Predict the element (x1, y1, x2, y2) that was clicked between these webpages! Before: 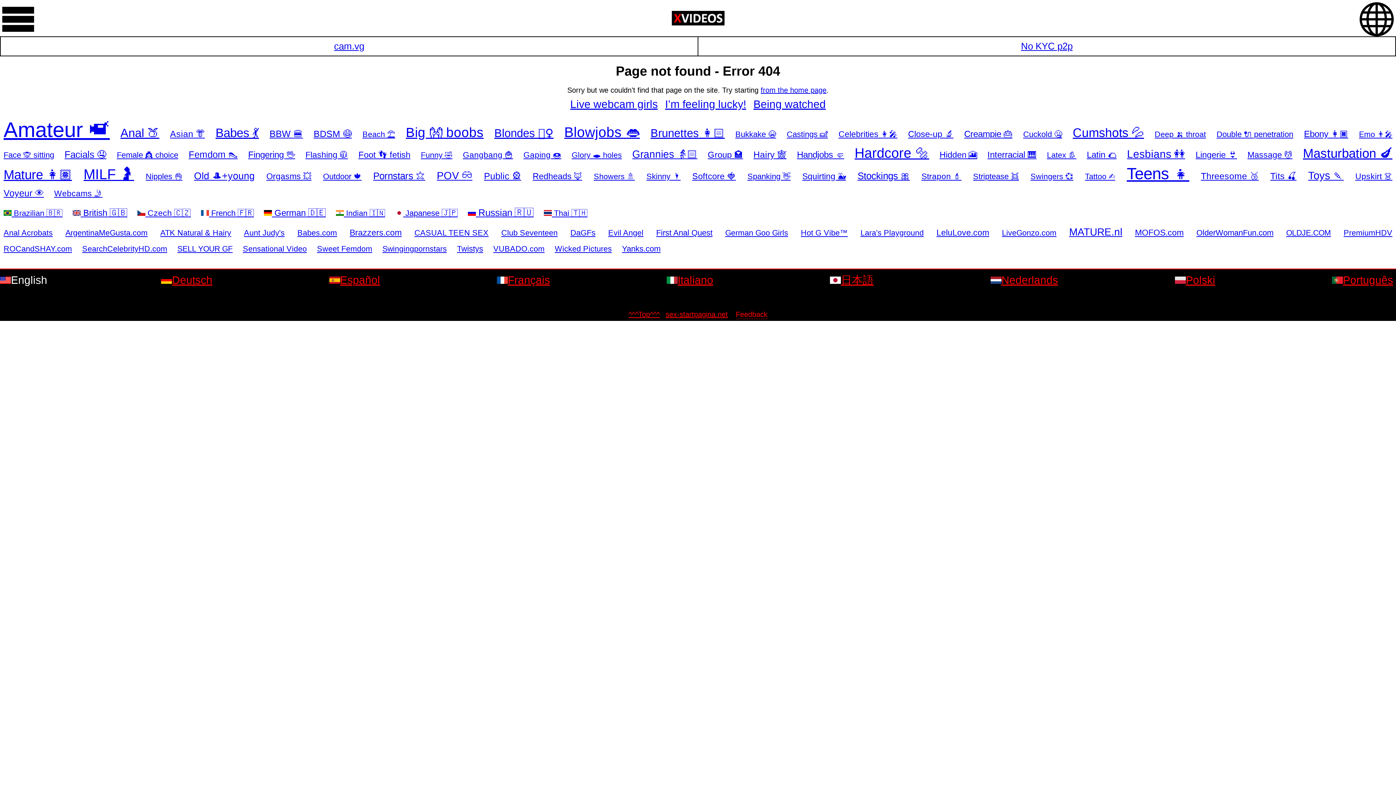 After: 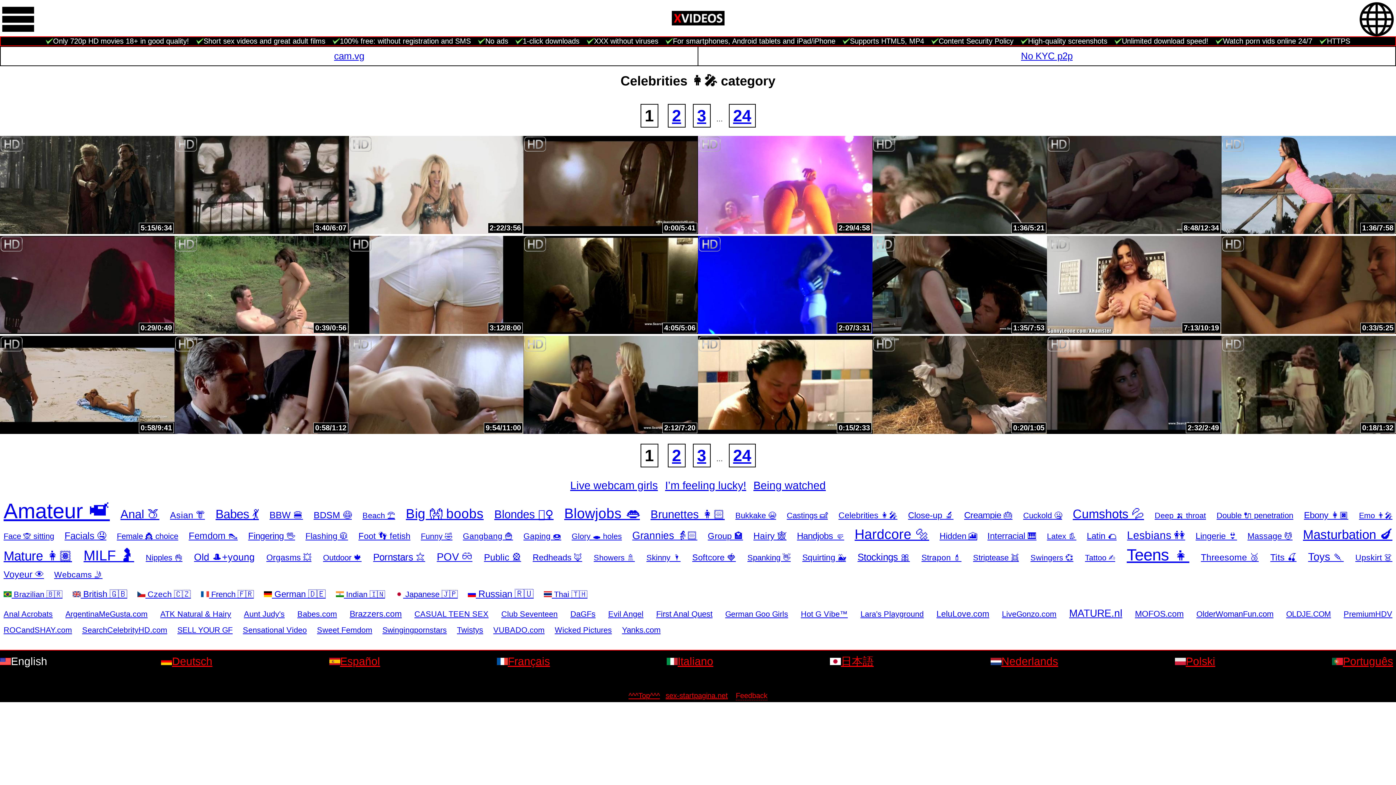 Action: label: Celebrities 👩‍🎤 bbox: (838, 129, 897, 138)